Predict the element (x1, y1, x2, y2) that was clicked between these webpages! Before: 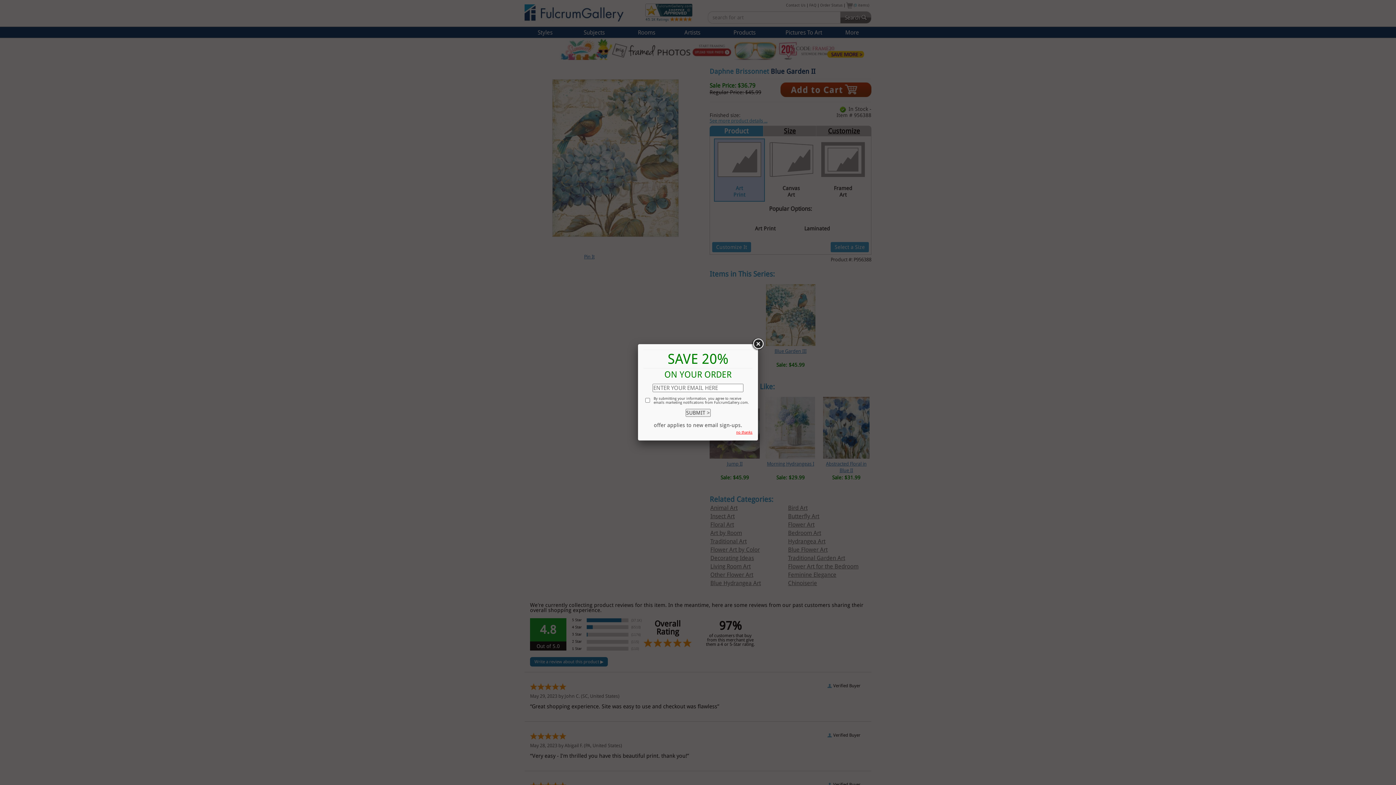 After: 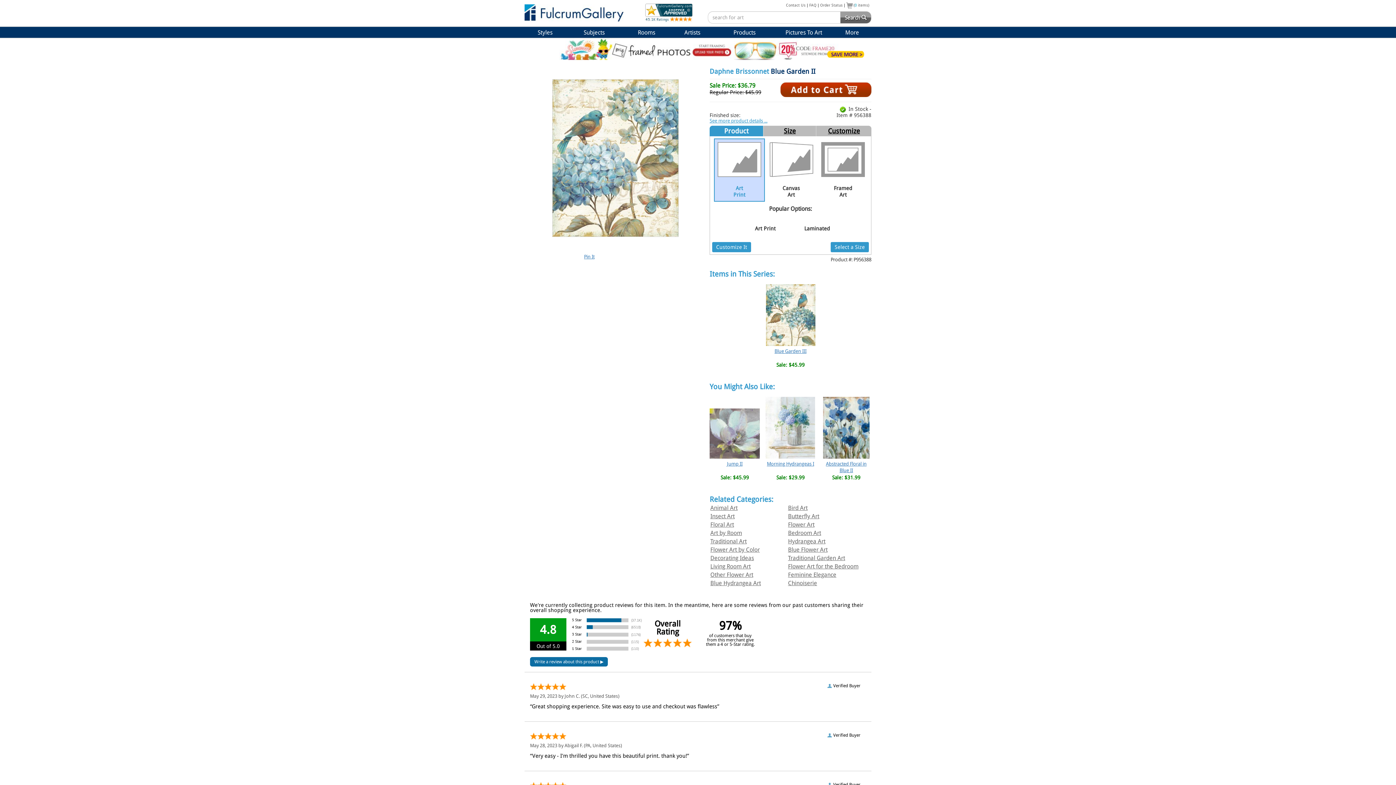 Action: bbox: (751, 337, 764, 350)